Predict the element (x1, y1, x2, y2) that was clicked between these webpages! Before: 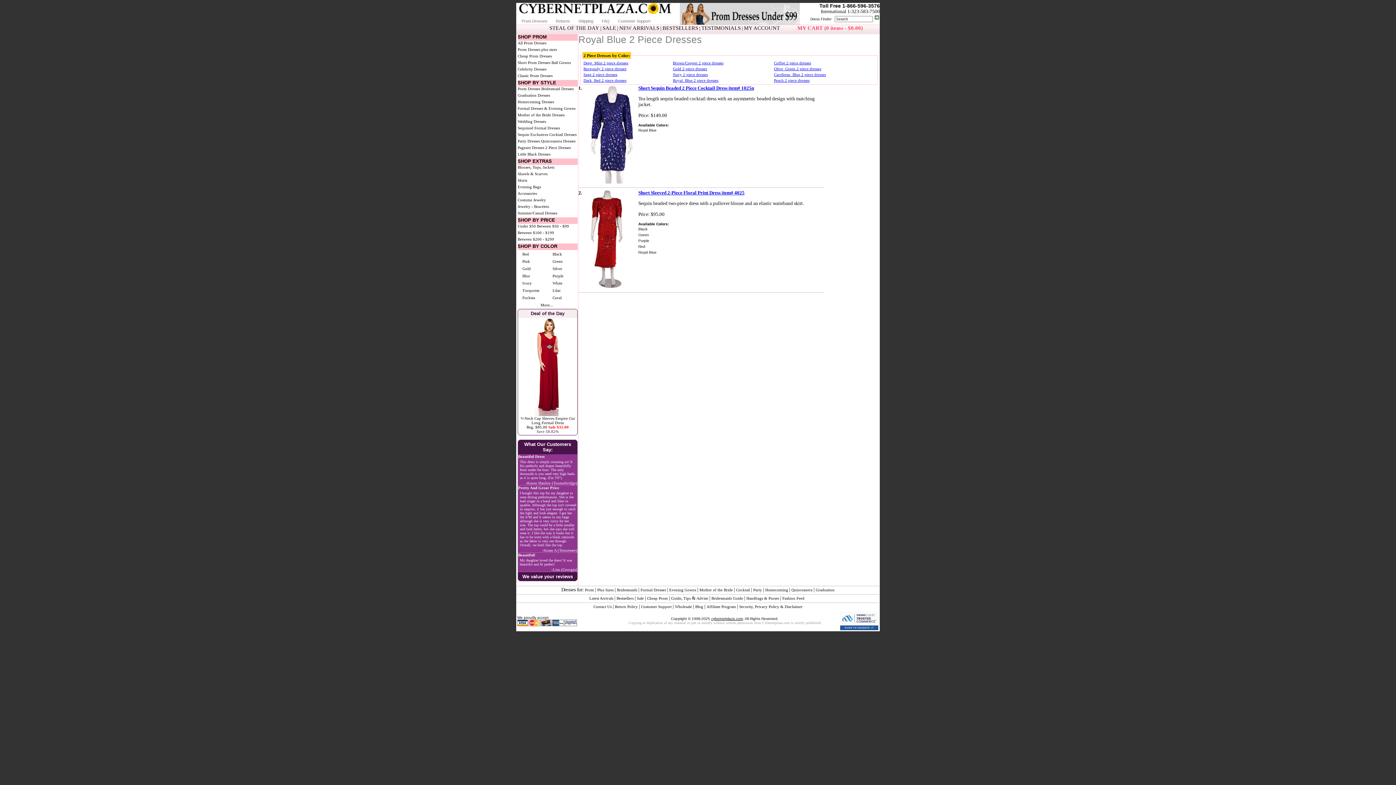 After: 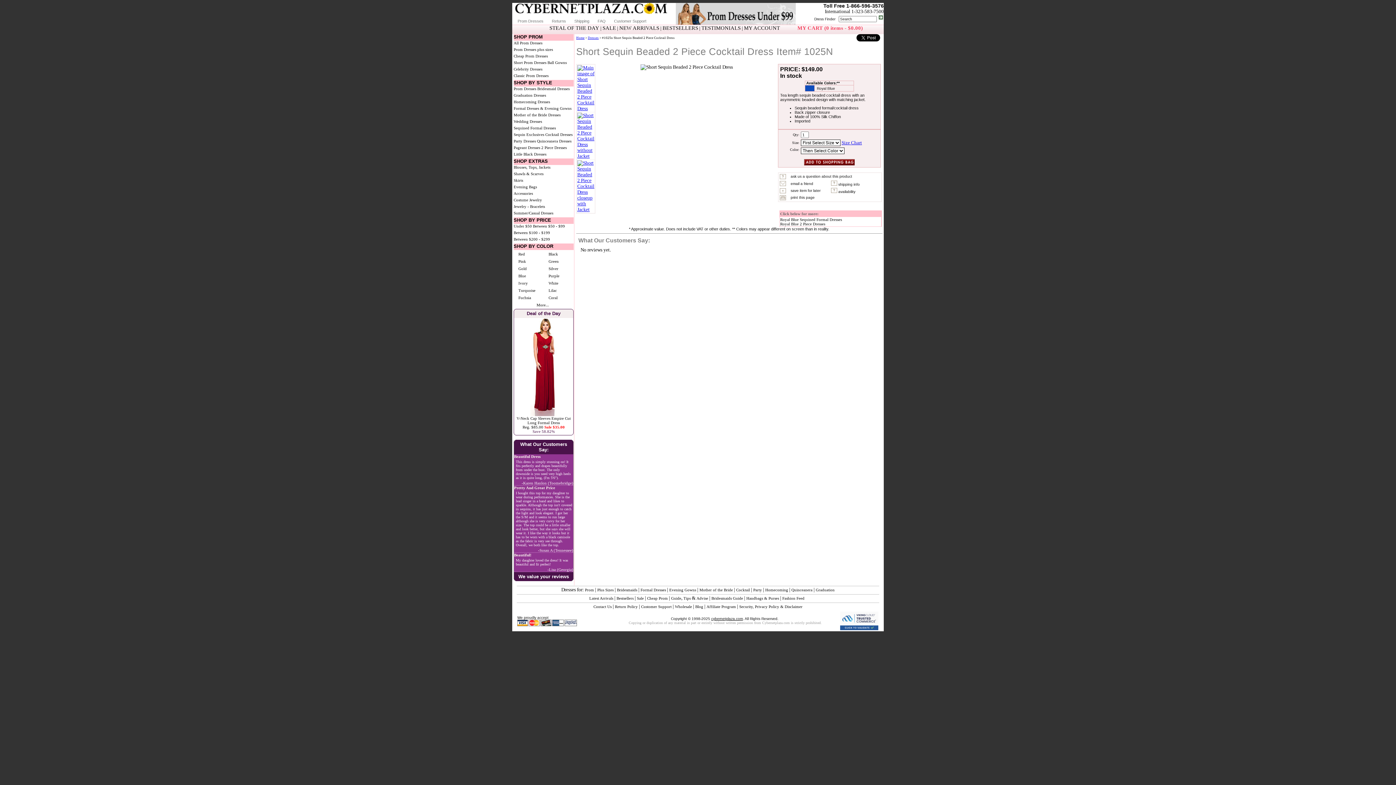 Action: label: Short Sequin Beaded 2 Piece Cocktail Dress item# 1025n bbox: (638, 85, 754, 90)